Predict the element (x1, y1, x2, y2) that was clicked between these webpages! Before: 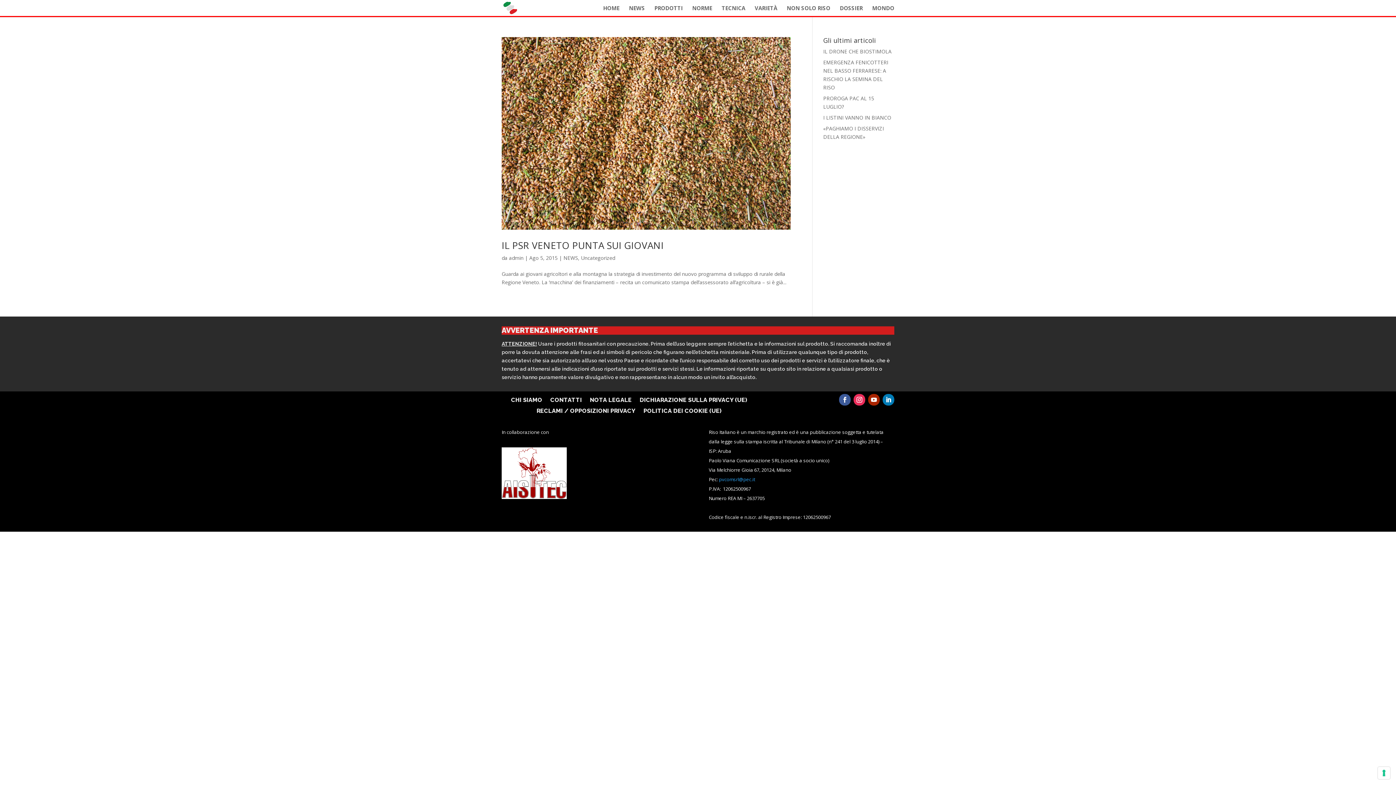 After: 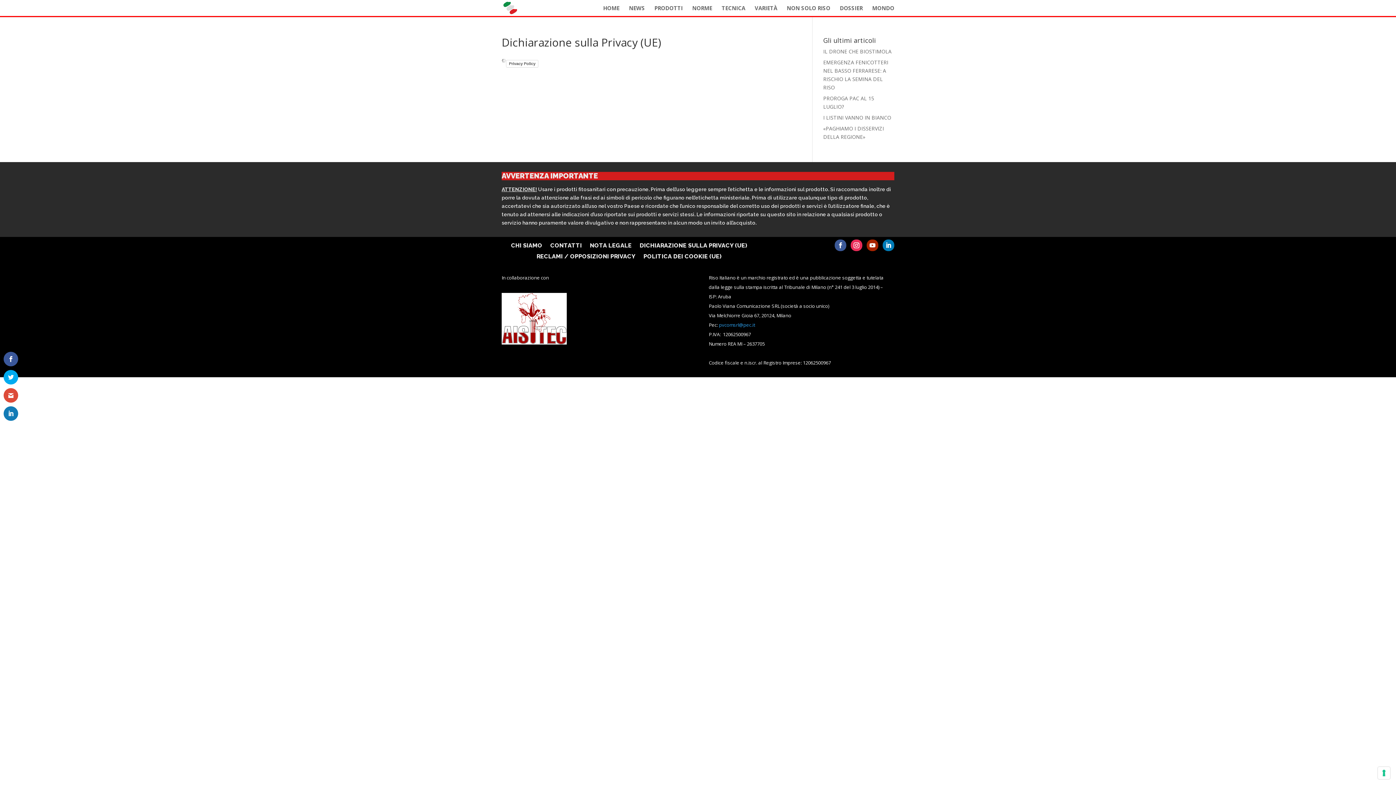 Action: label: DICHIARAZIONE SULLA PRIVACY (UE) bbox: (639, 397, 747, 405)